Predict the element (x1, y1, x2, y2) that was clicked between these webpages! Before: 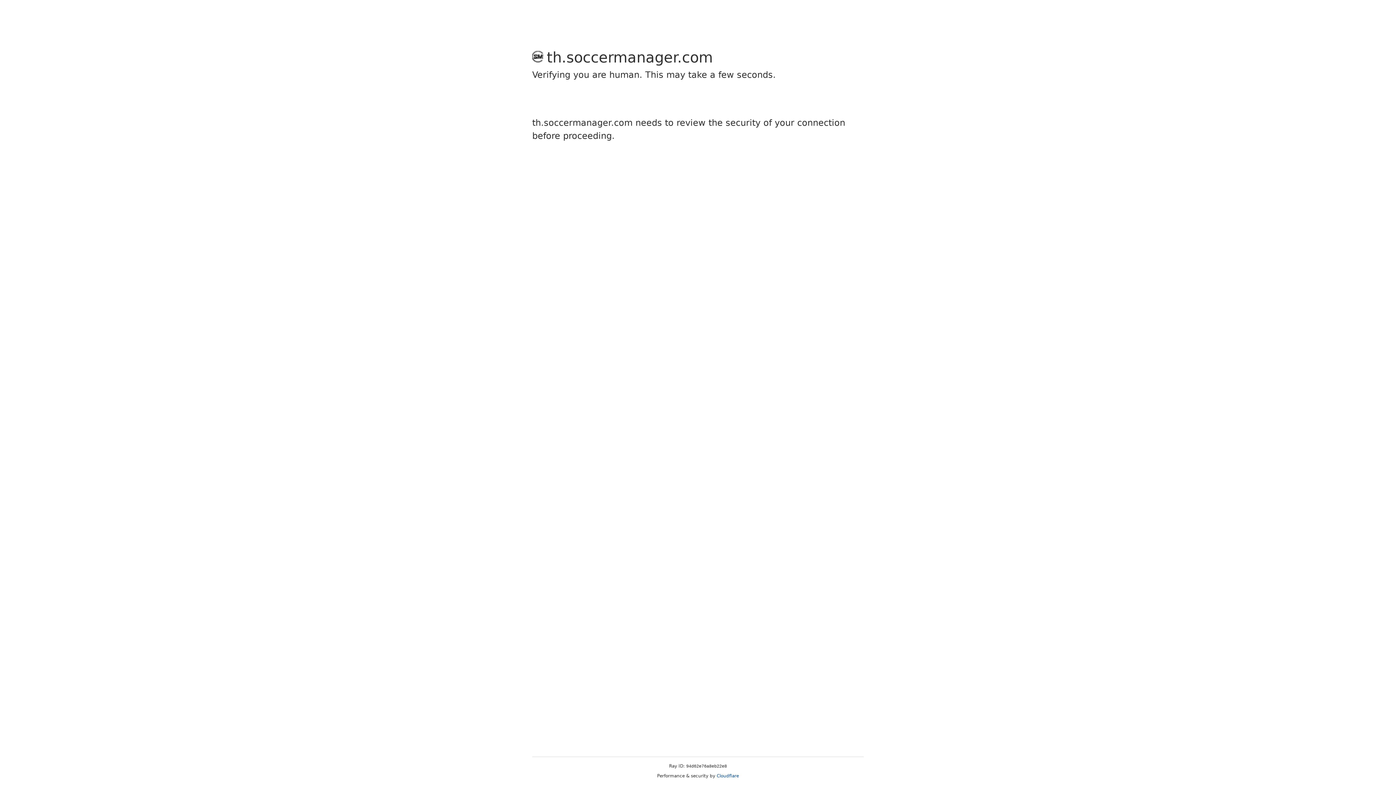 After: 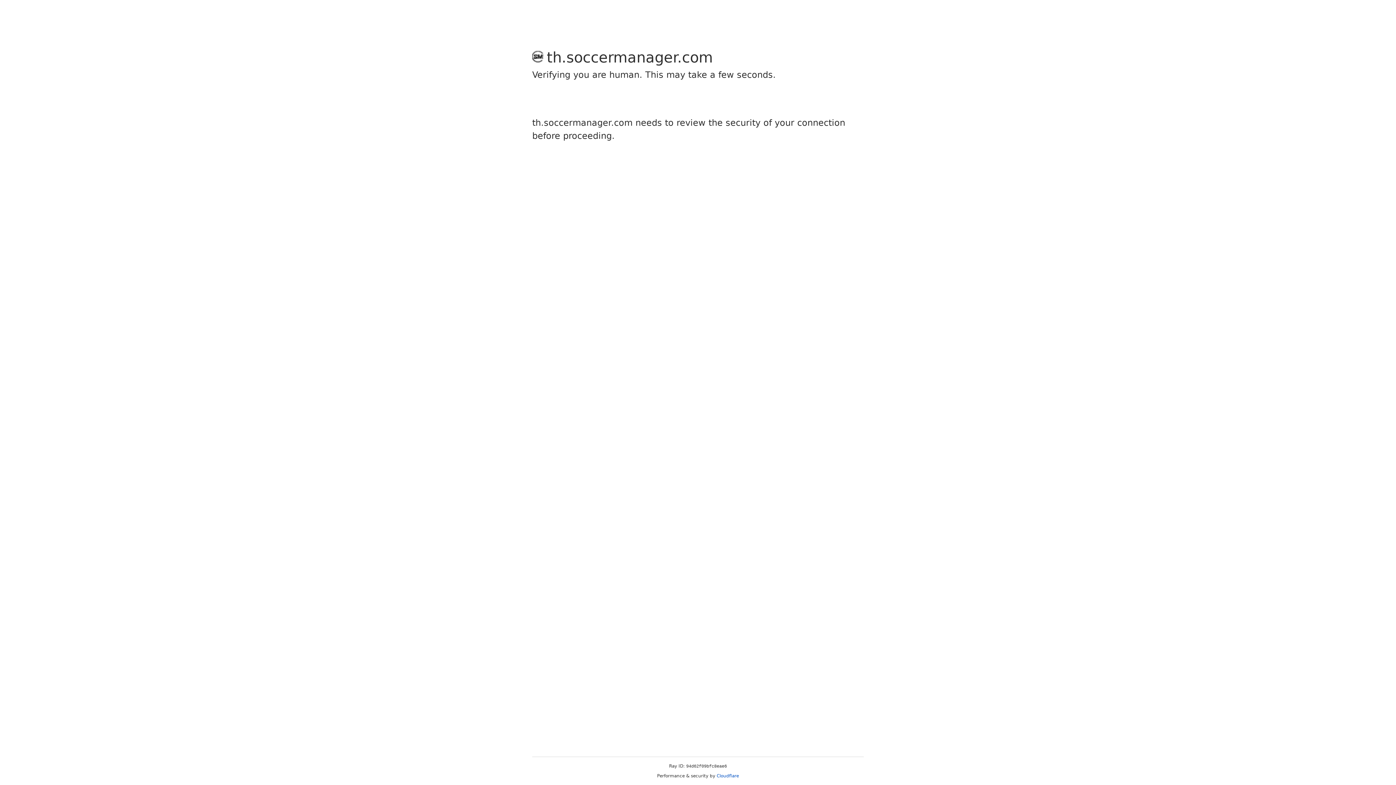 Action: label: Cloudflare bbox: (716, 773, 739, 778)